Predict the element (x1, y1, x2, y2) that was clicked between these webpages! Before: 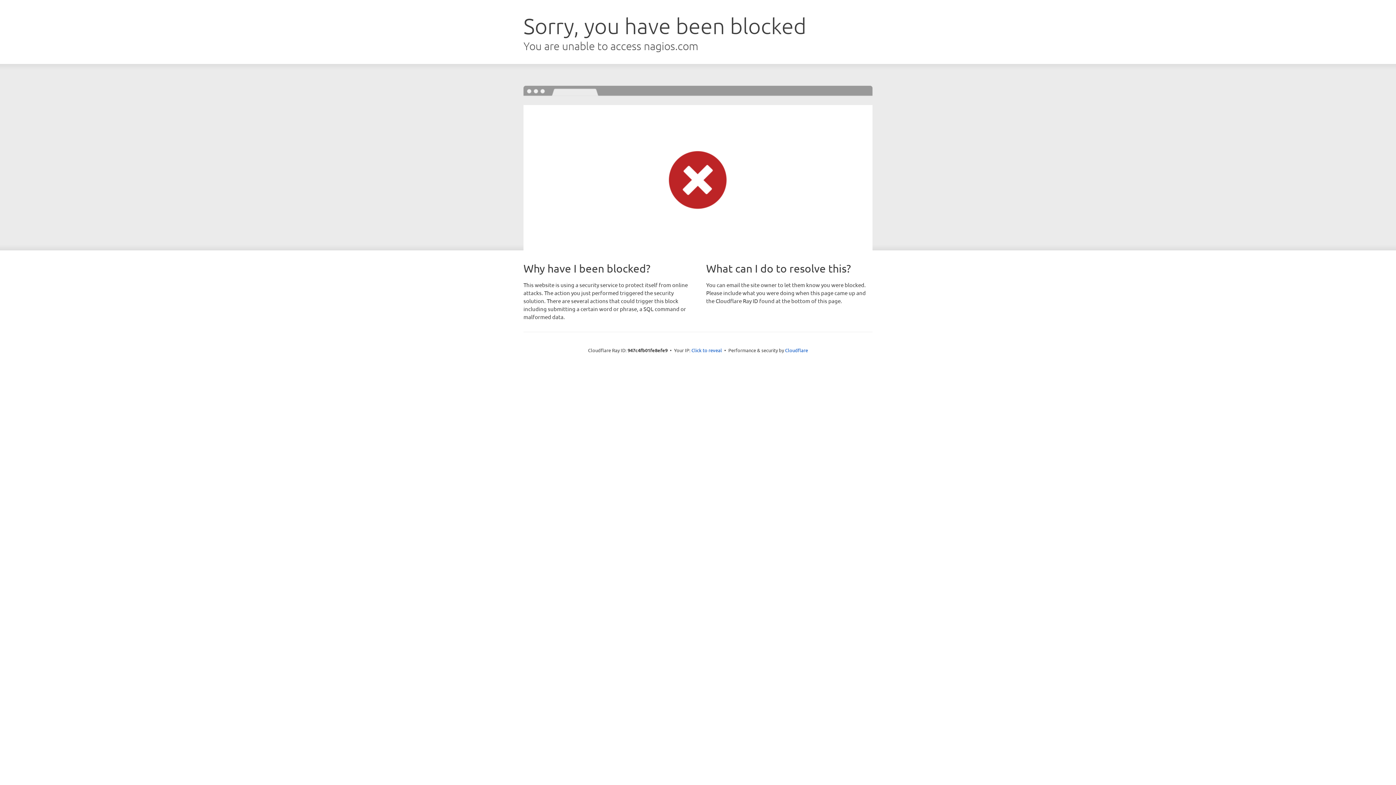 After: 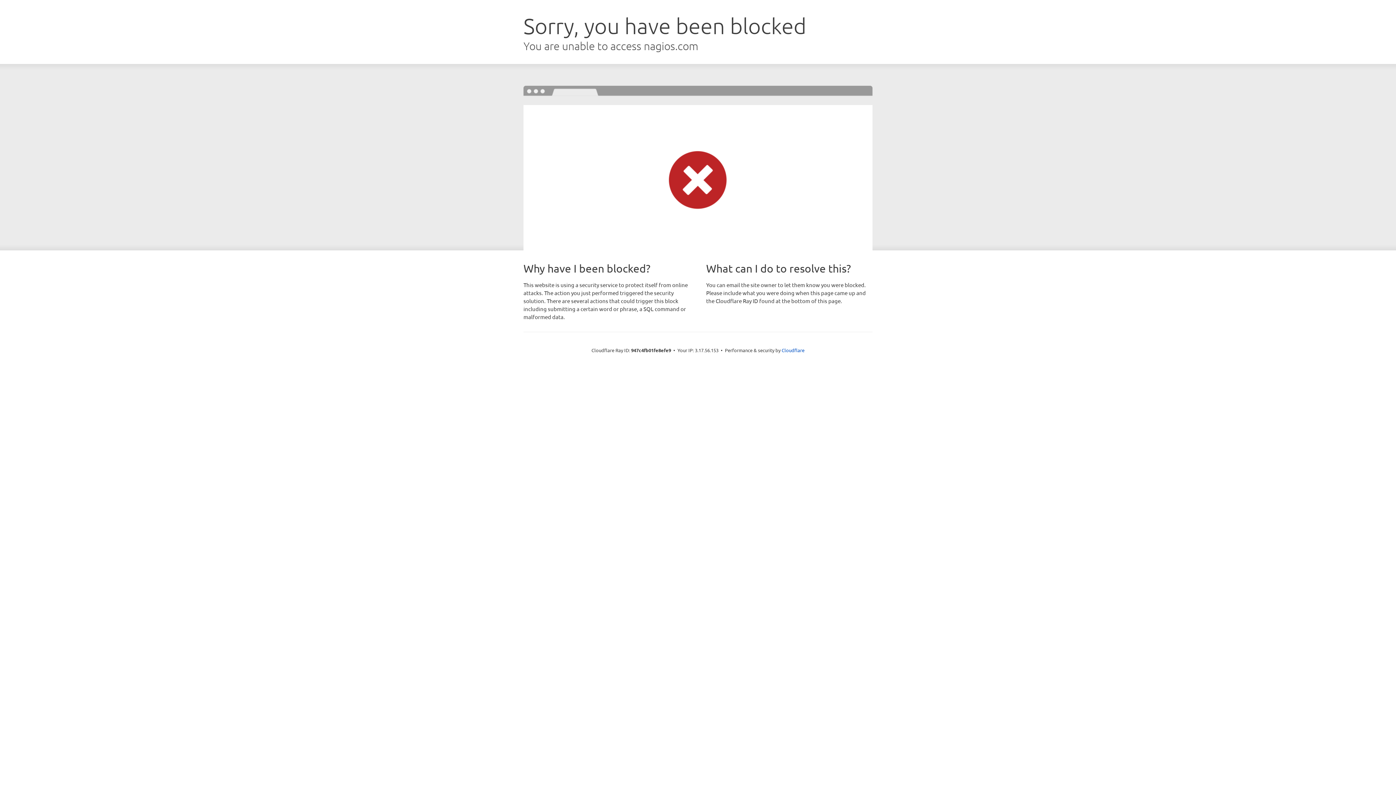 Action: bbox: (691, 346, 722, 353) label: Click to reveal